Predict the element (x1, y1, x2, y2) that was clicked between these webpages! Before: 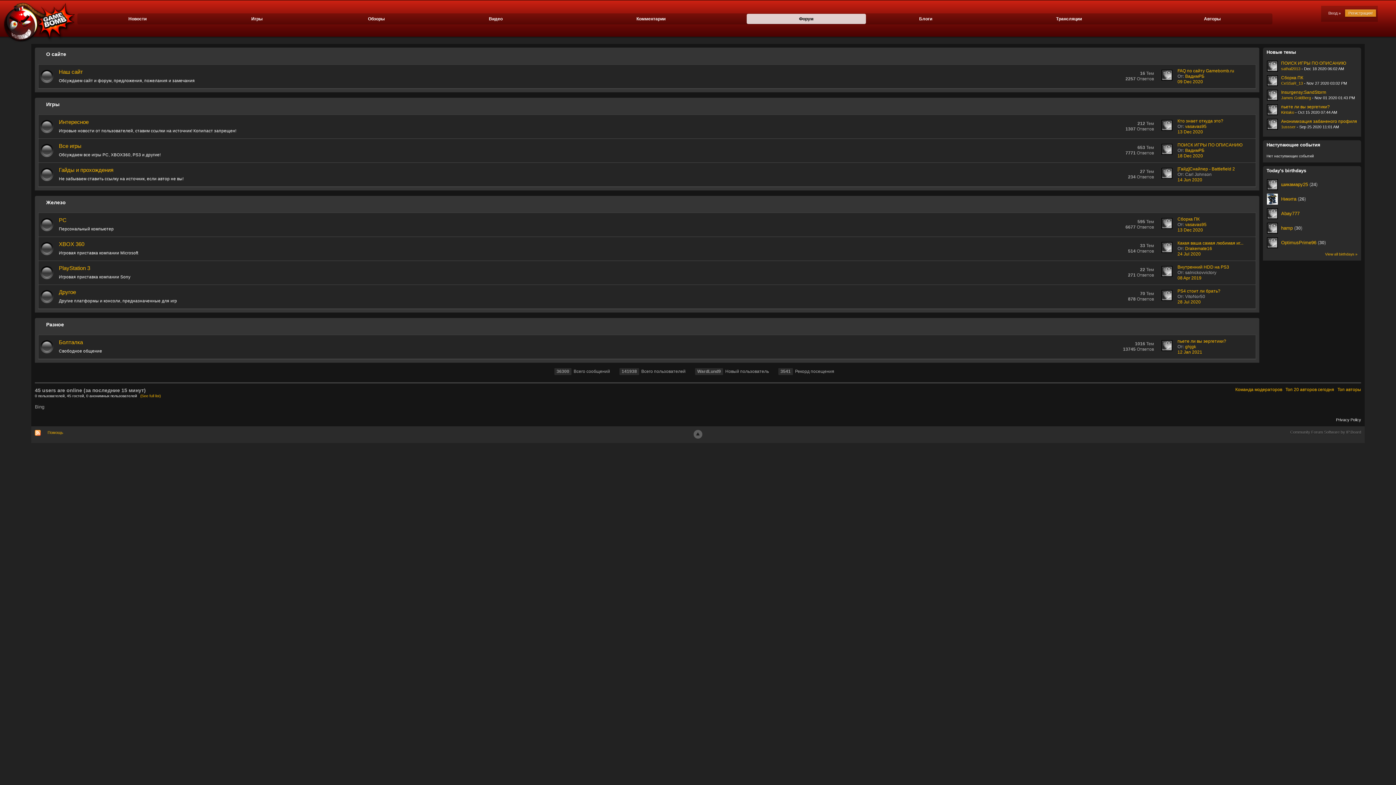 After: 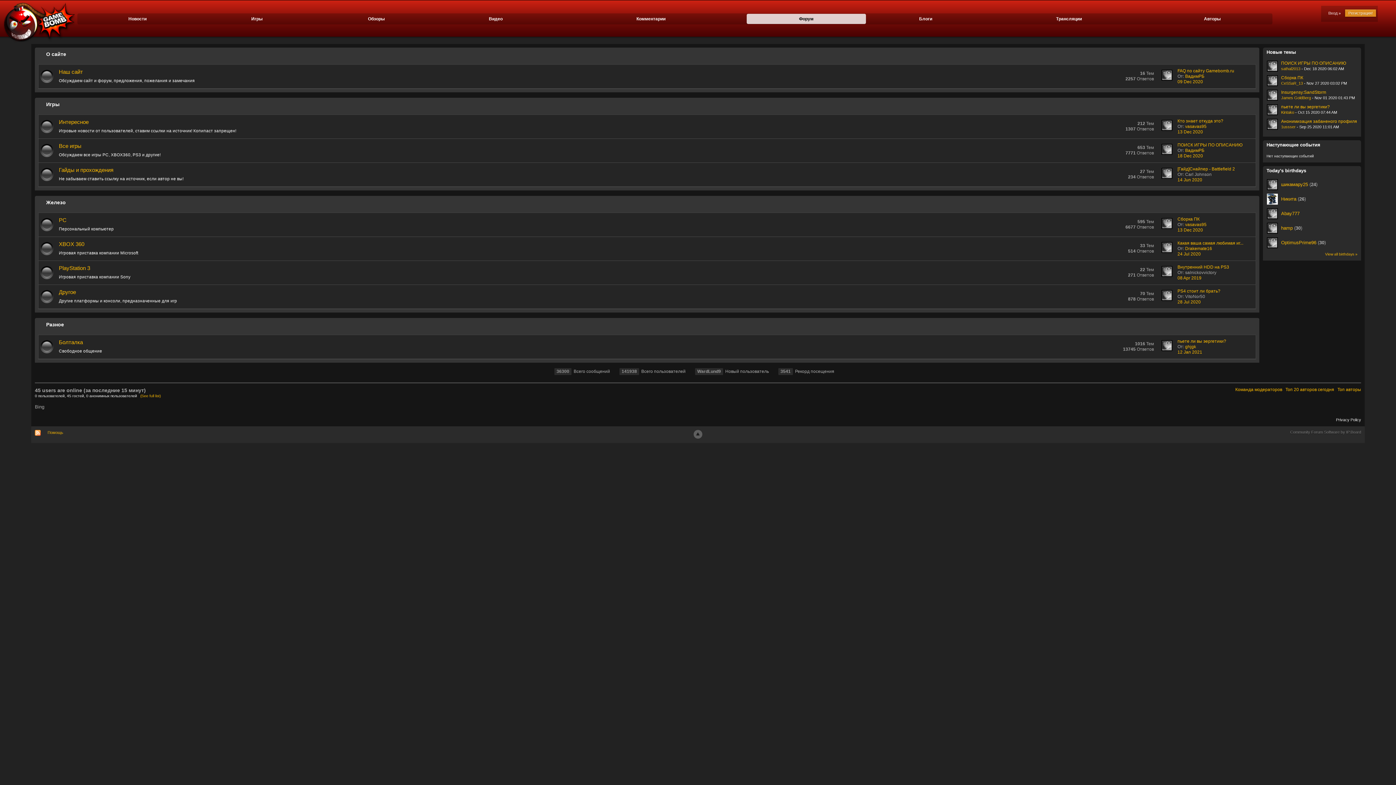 Action: label: FAQ по сайту Gamebomb.ru bbox: (1177, 68, 1234, 73)